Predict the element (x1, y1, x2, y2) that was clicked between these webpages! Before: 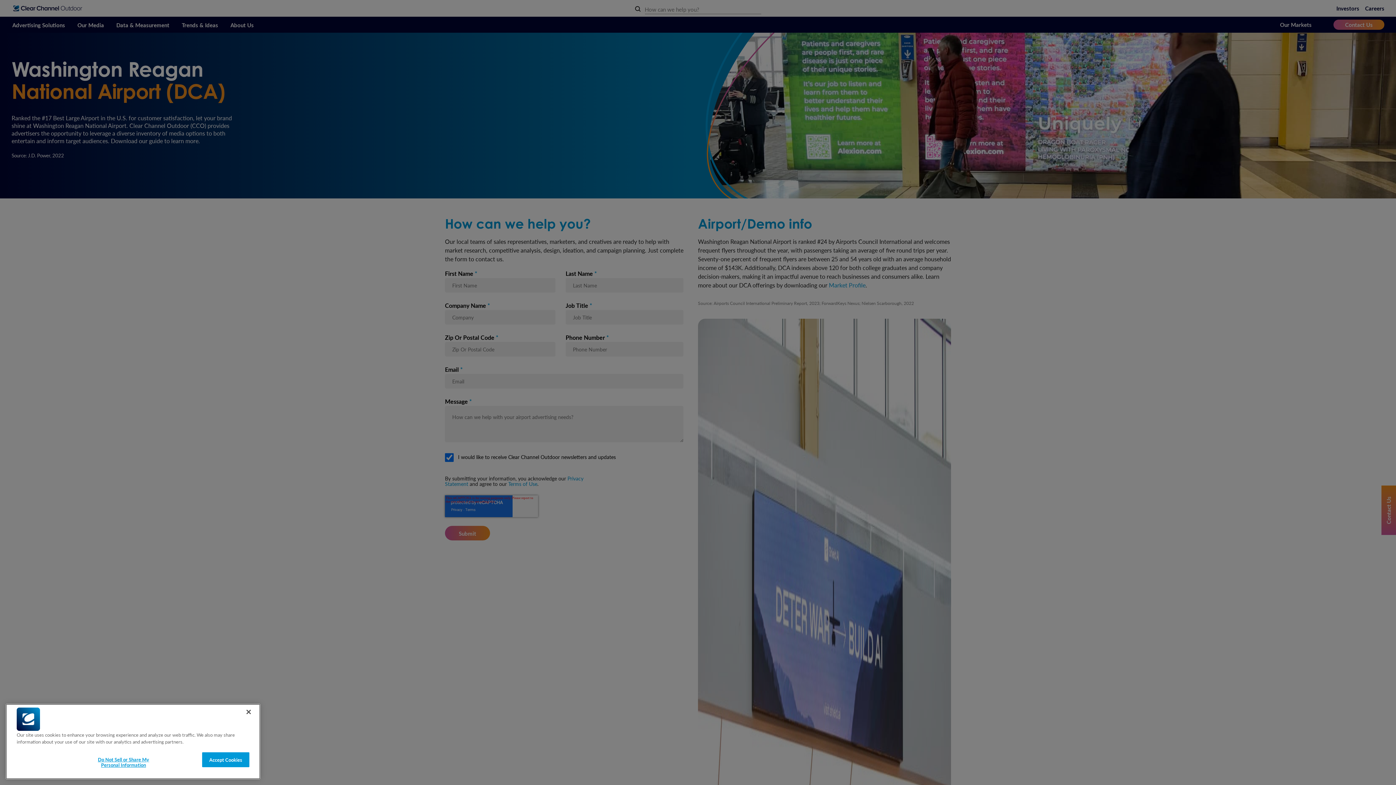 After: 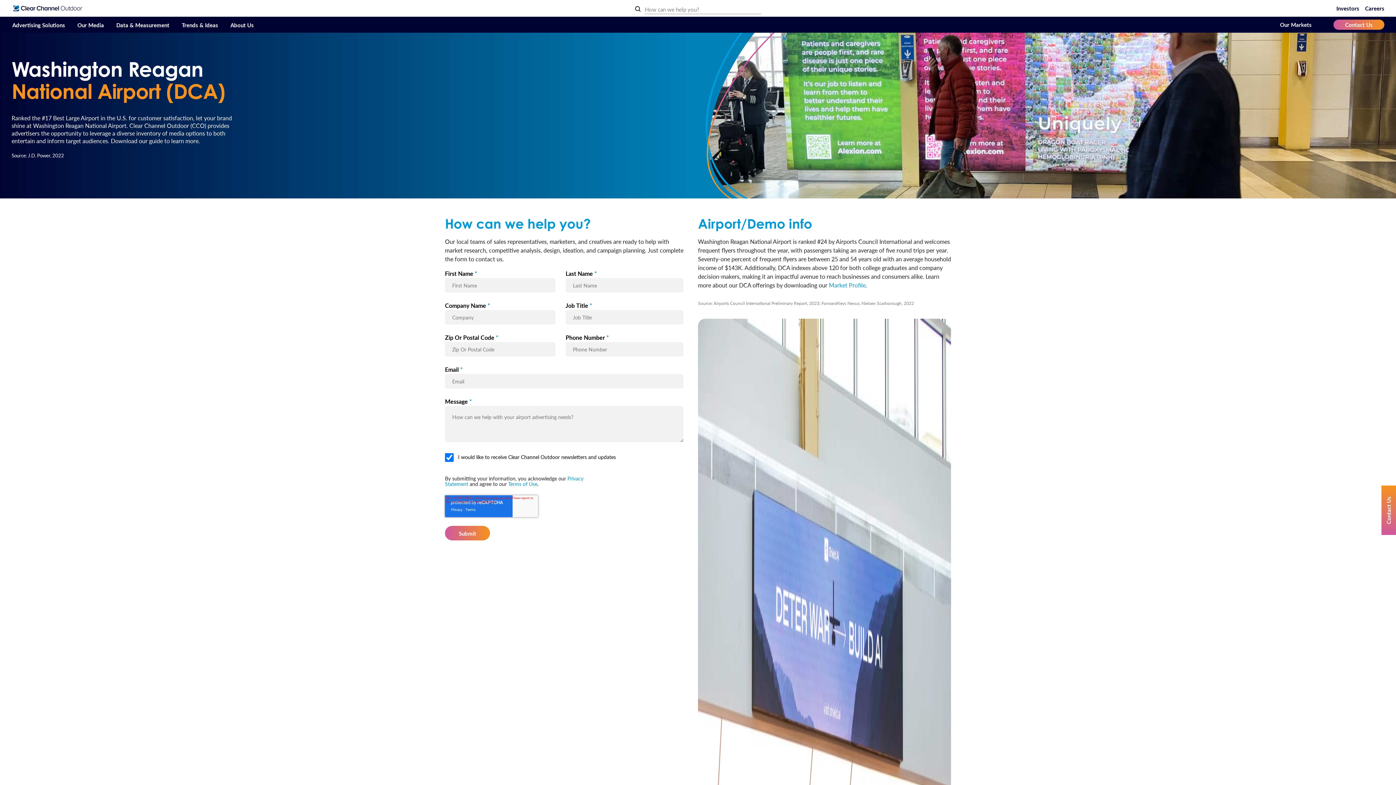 Action: label: Accept Cookies bbox: (202, 752, 249, 767)